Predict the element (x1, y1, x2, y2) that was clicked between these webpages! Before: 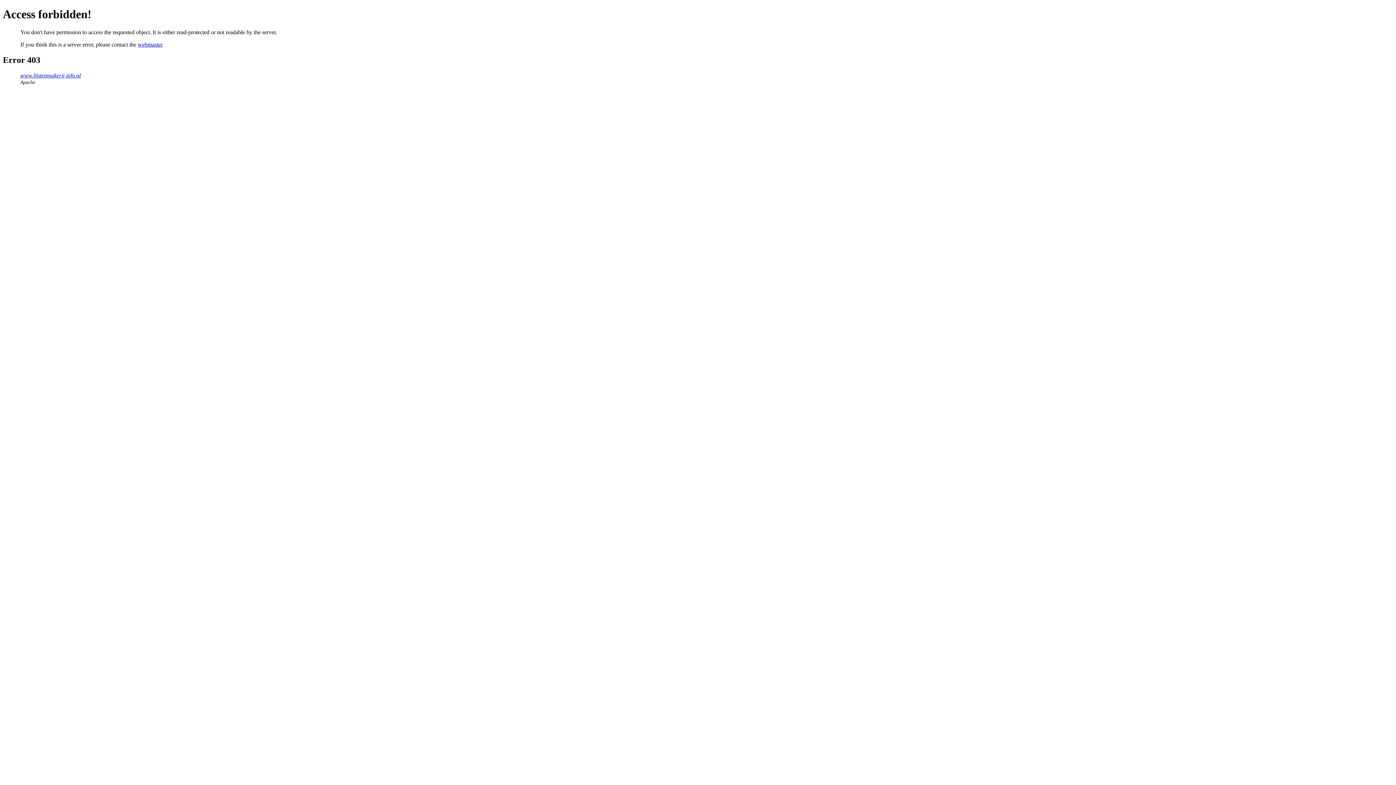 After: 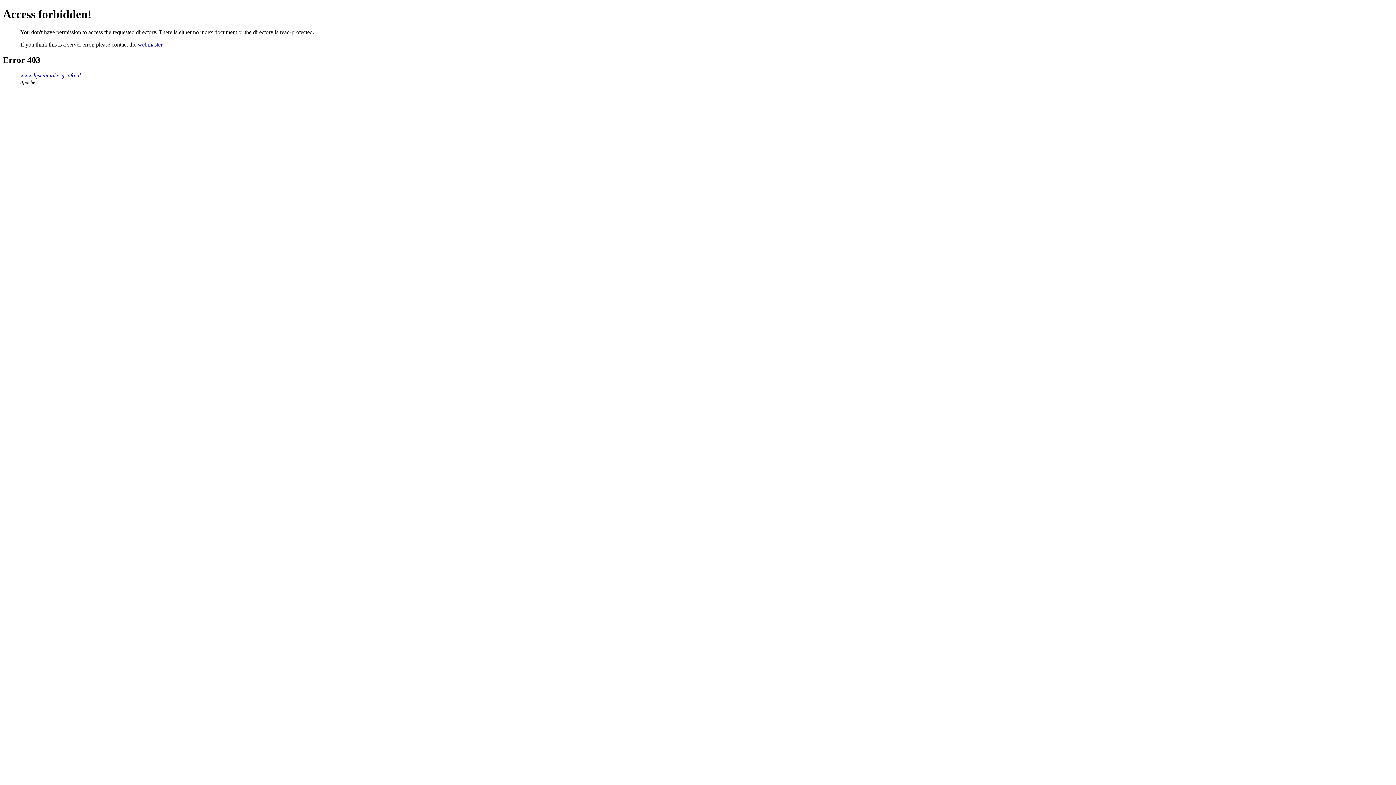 Action: bbox: (20, 72, 80, 78) label: www.lijstenmakerij-info.nl